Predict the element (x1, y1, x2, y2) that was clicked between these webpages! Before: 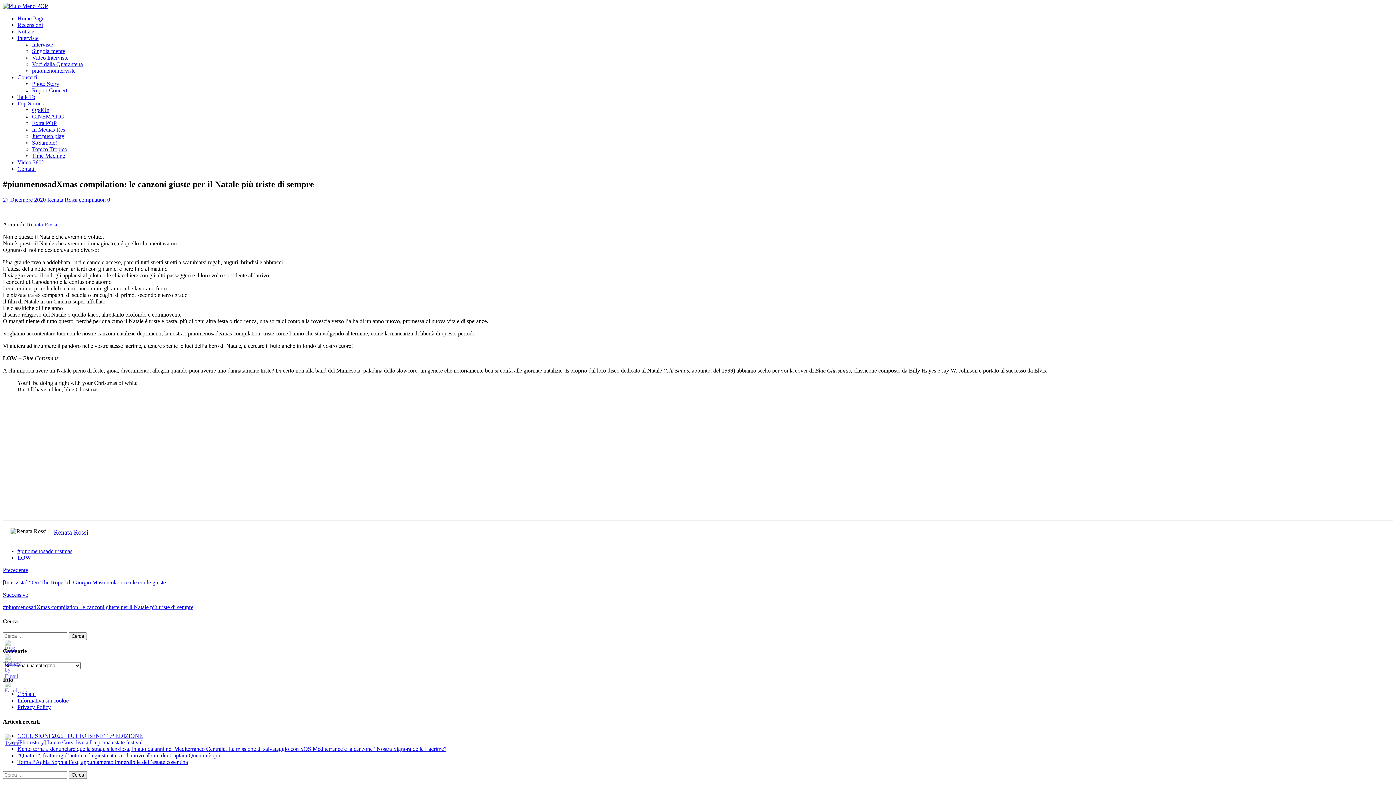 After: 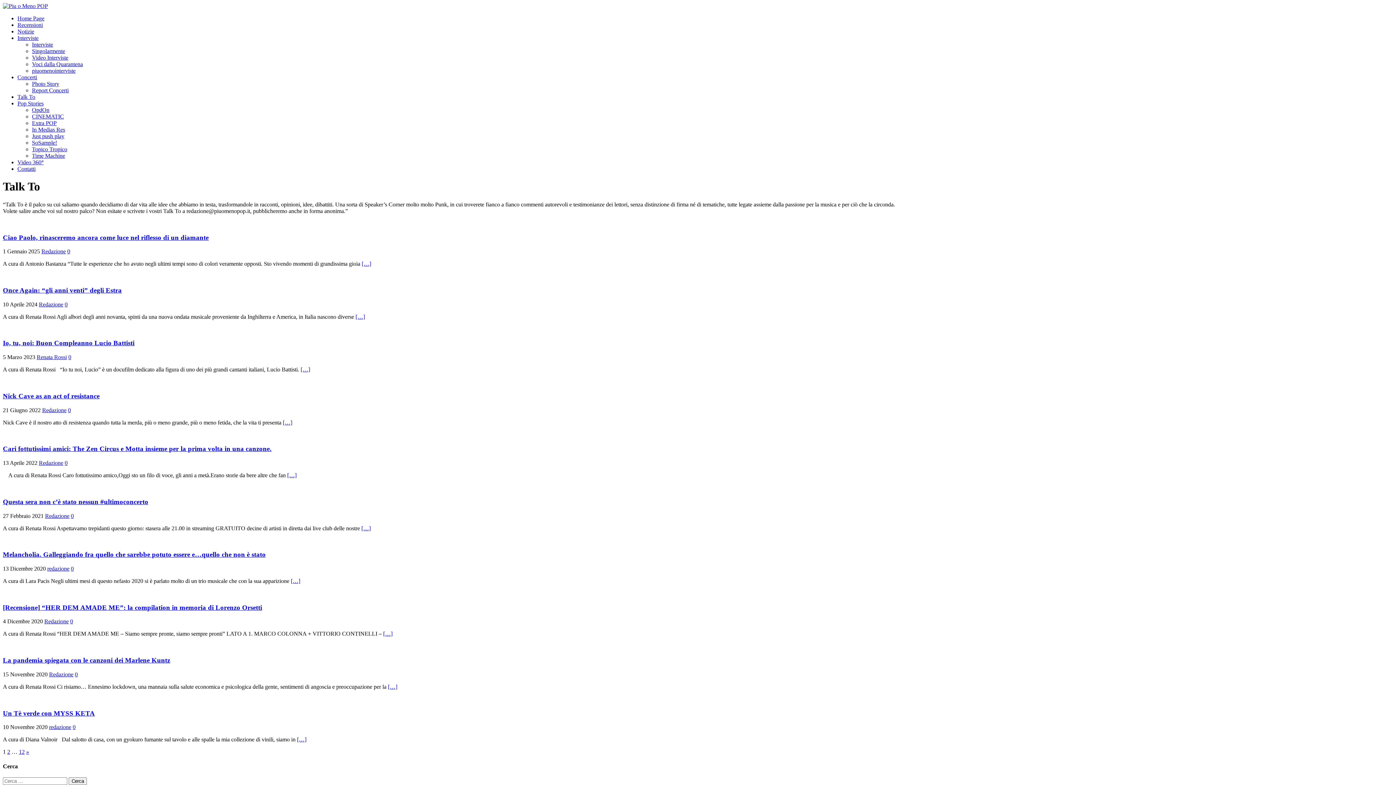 Action: bbox: (17, 93, 35, 100) label: Talk To